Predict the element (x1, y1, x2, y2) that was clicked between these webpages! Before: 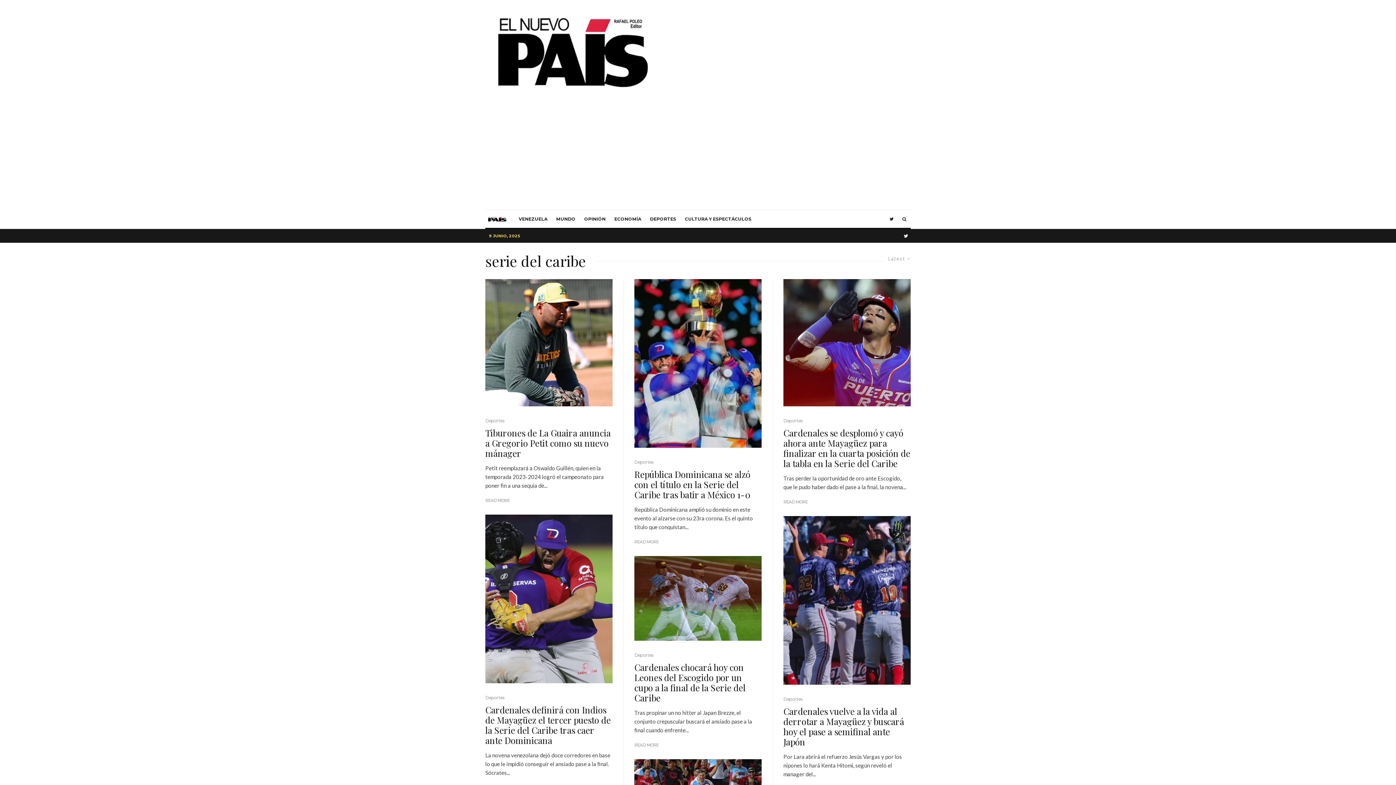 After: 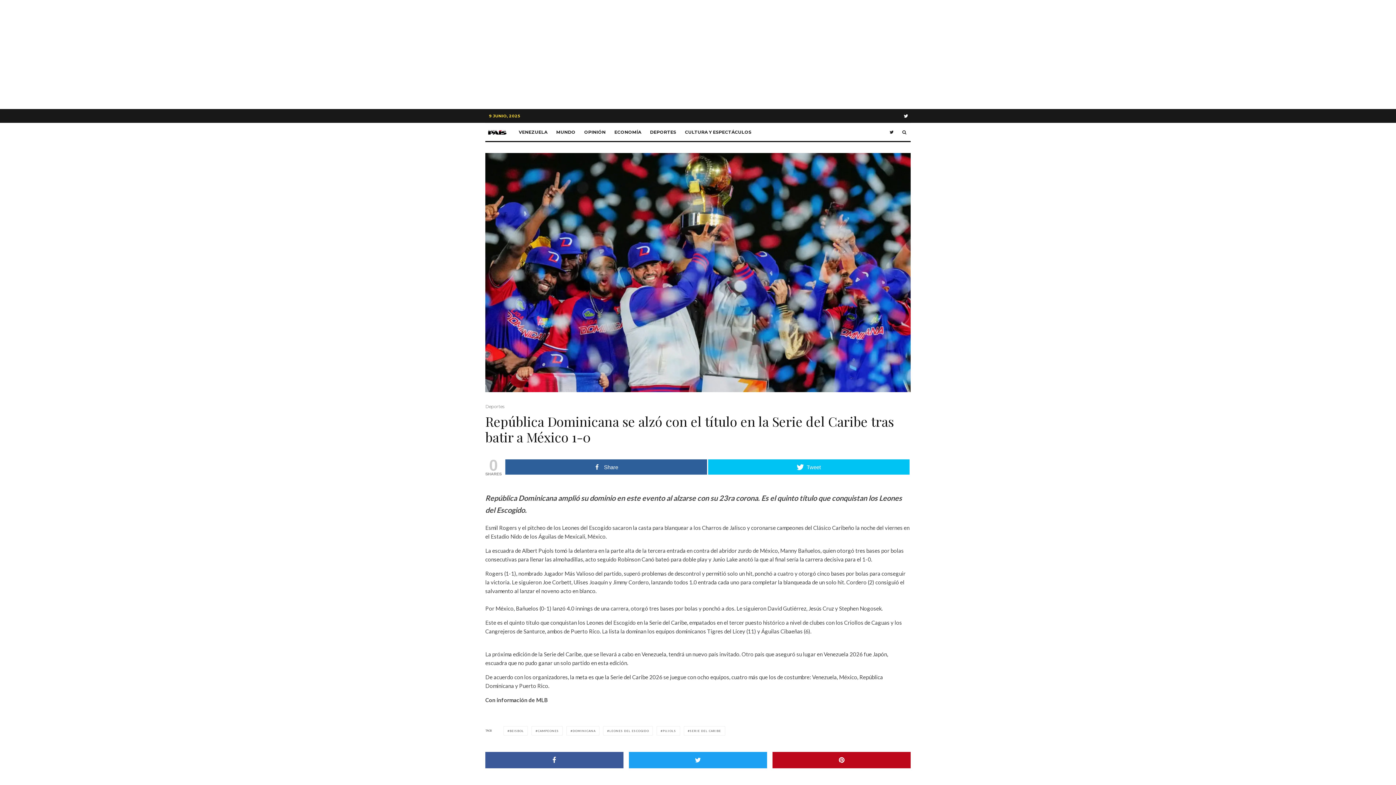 Action: label: READ MORE bbox: (634, 538, 658, 545)